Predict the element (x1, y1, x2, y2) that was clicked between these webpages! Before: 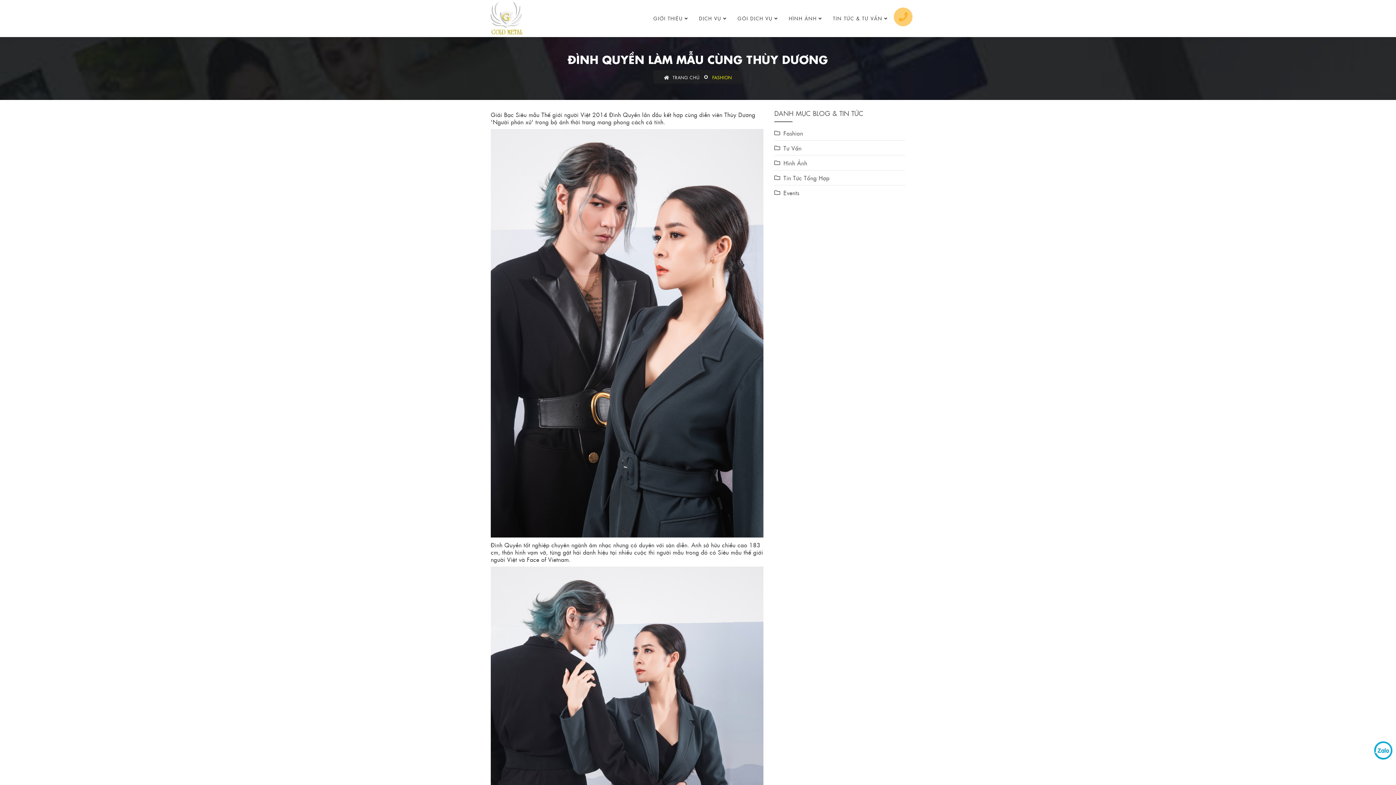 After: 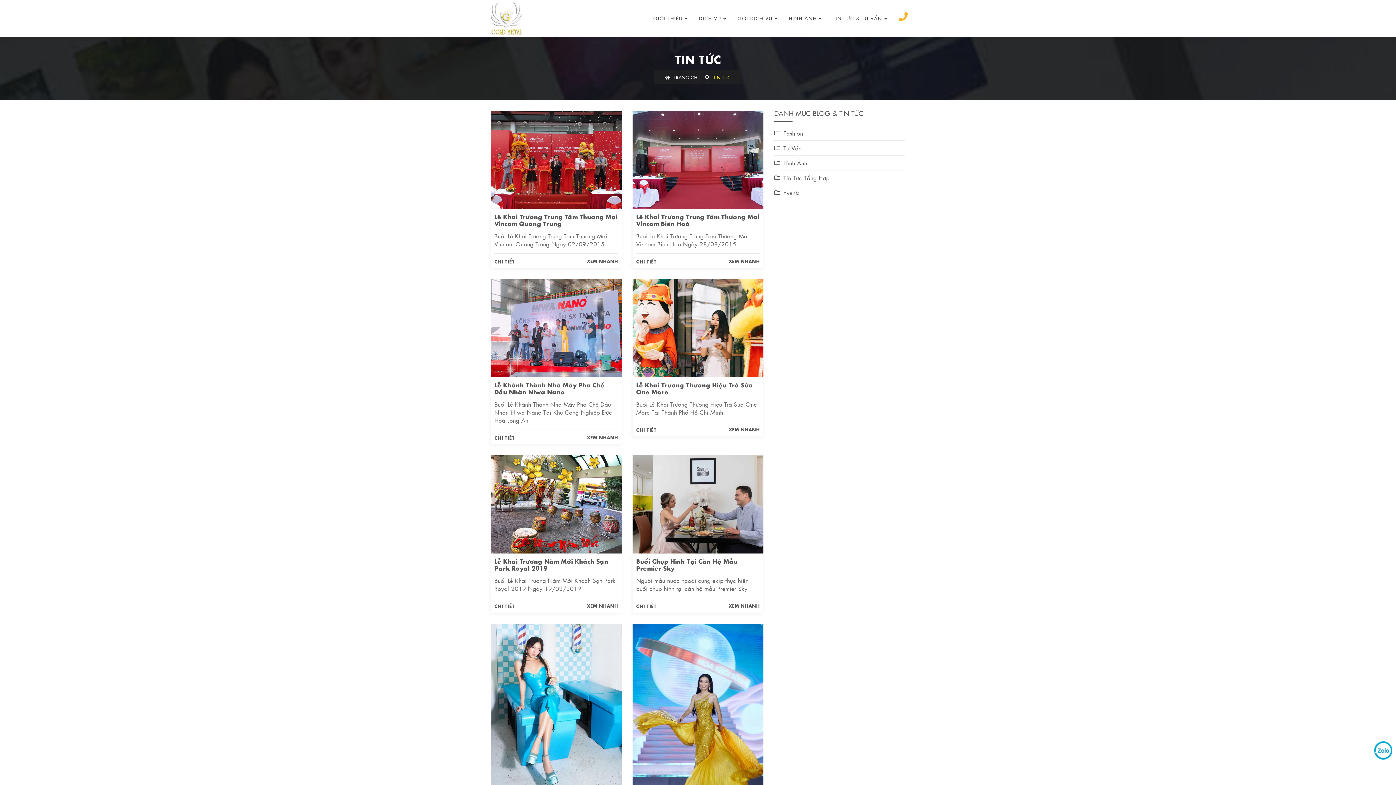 Action: bbox: (827, 0, 893, 37) label: TIN TỨC & TƯ VẤN